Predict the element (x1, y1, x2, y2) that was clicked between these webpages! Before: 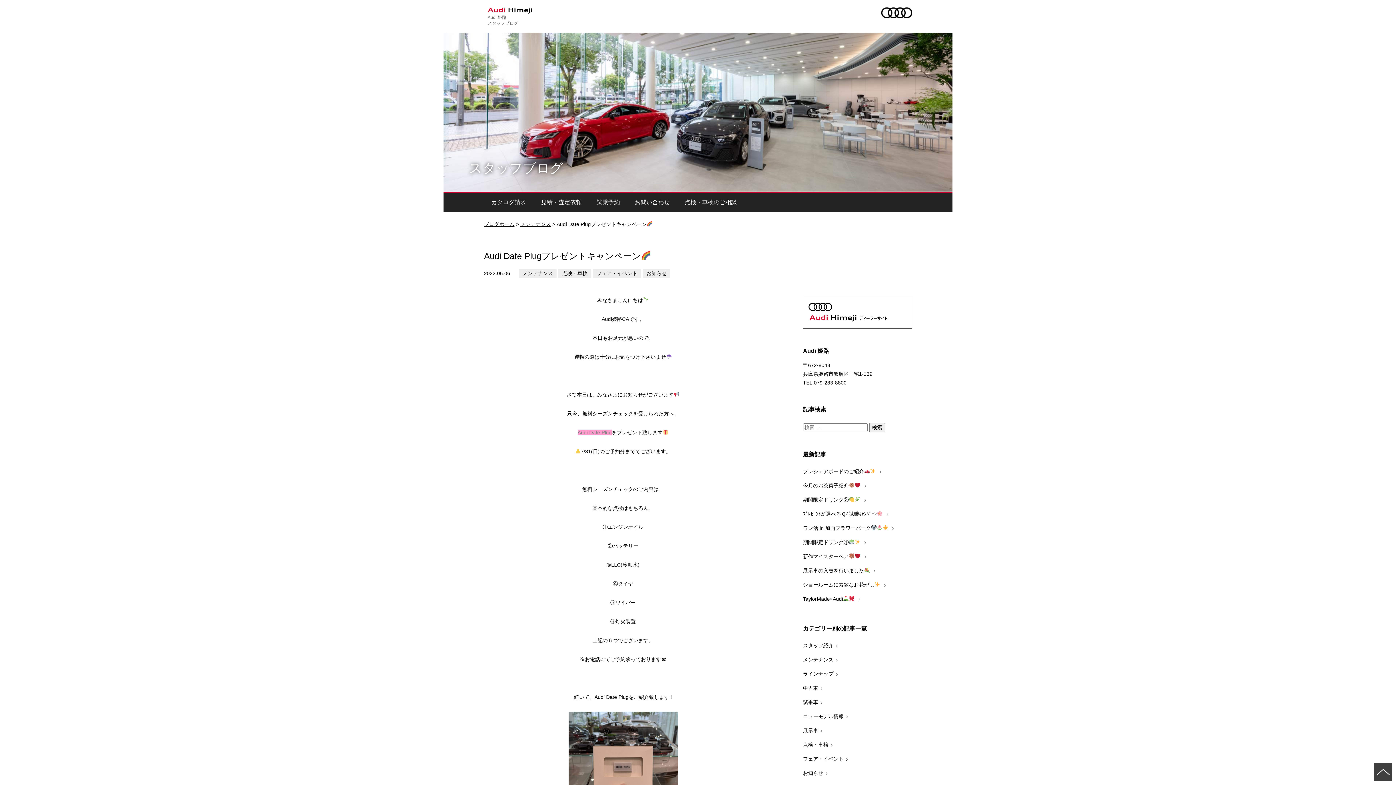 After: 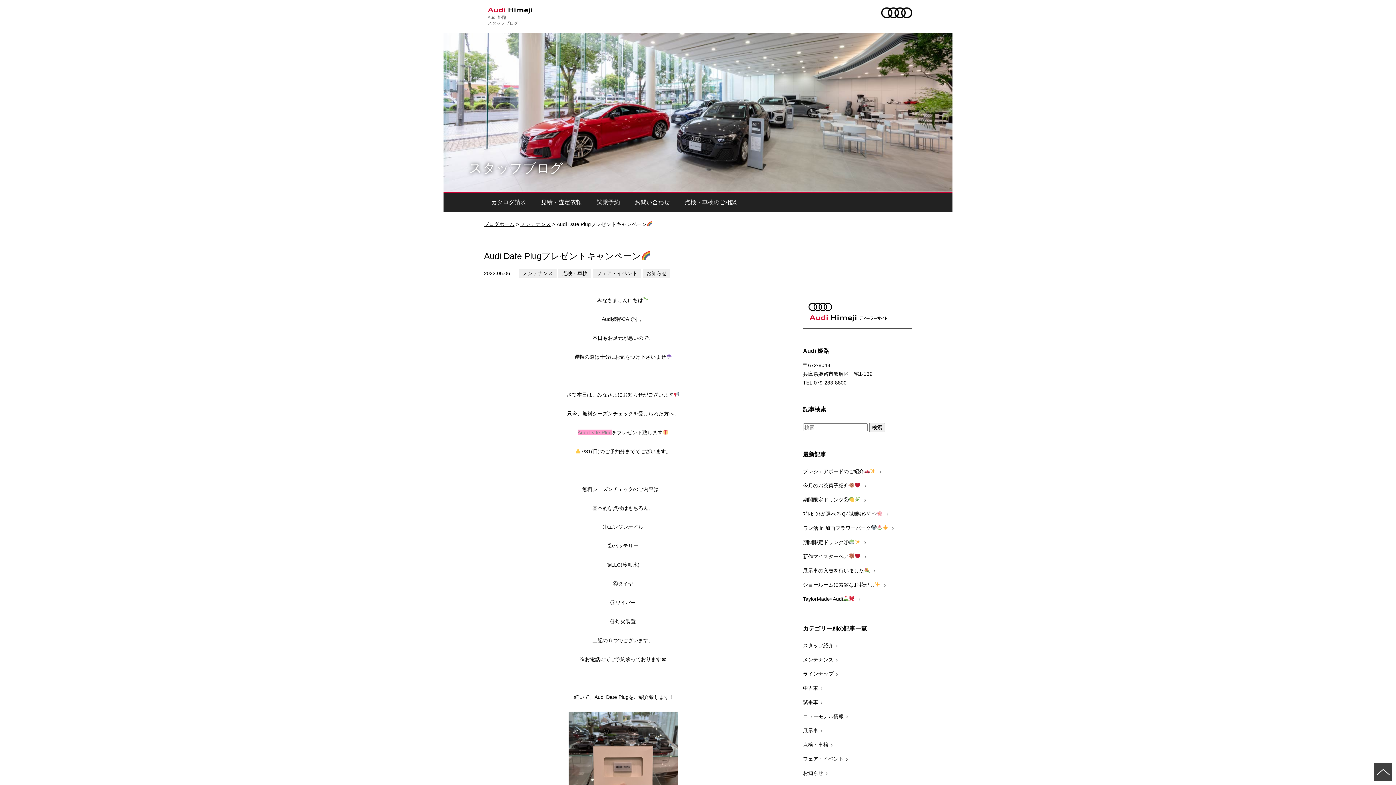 Action: bbox: (1374, 763, 1392, 781) label: ページの先頭へ戻る